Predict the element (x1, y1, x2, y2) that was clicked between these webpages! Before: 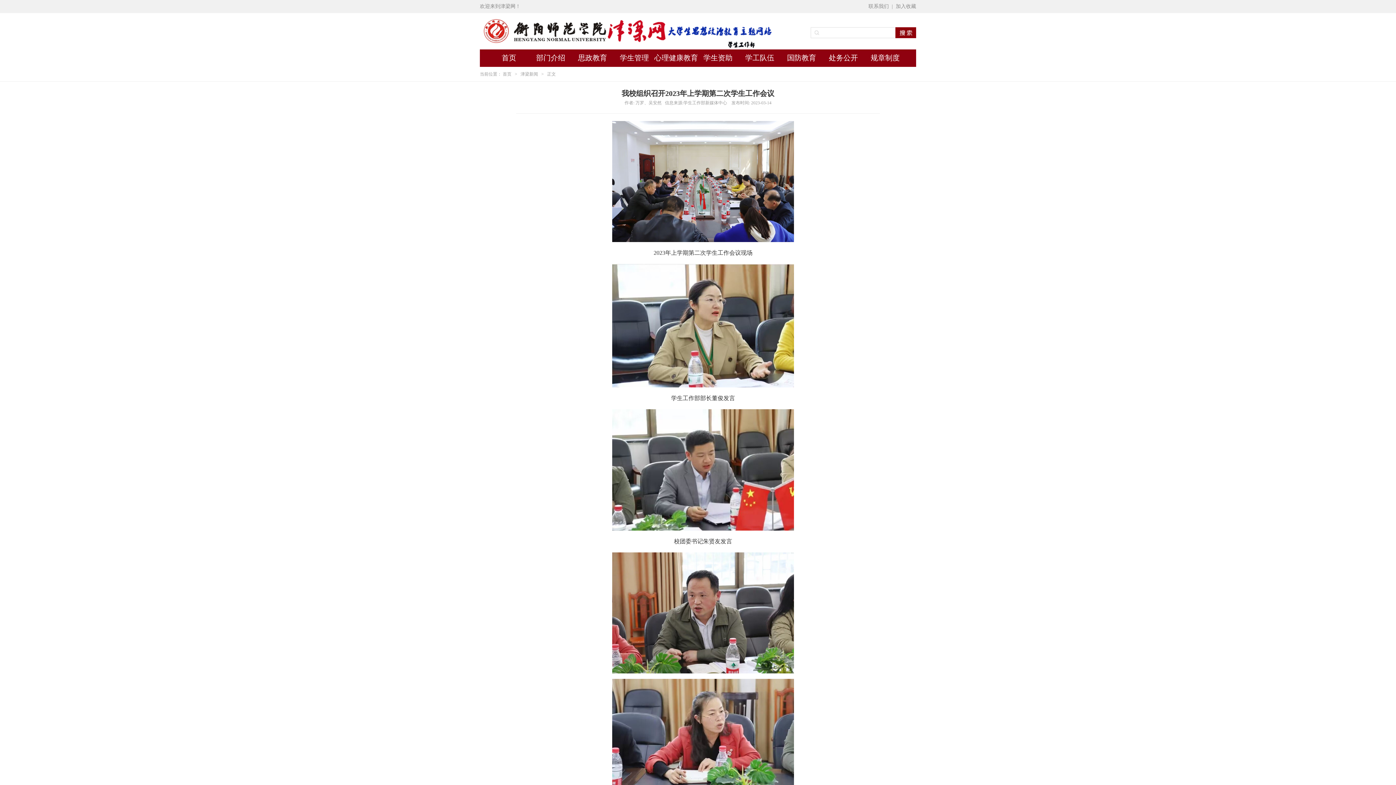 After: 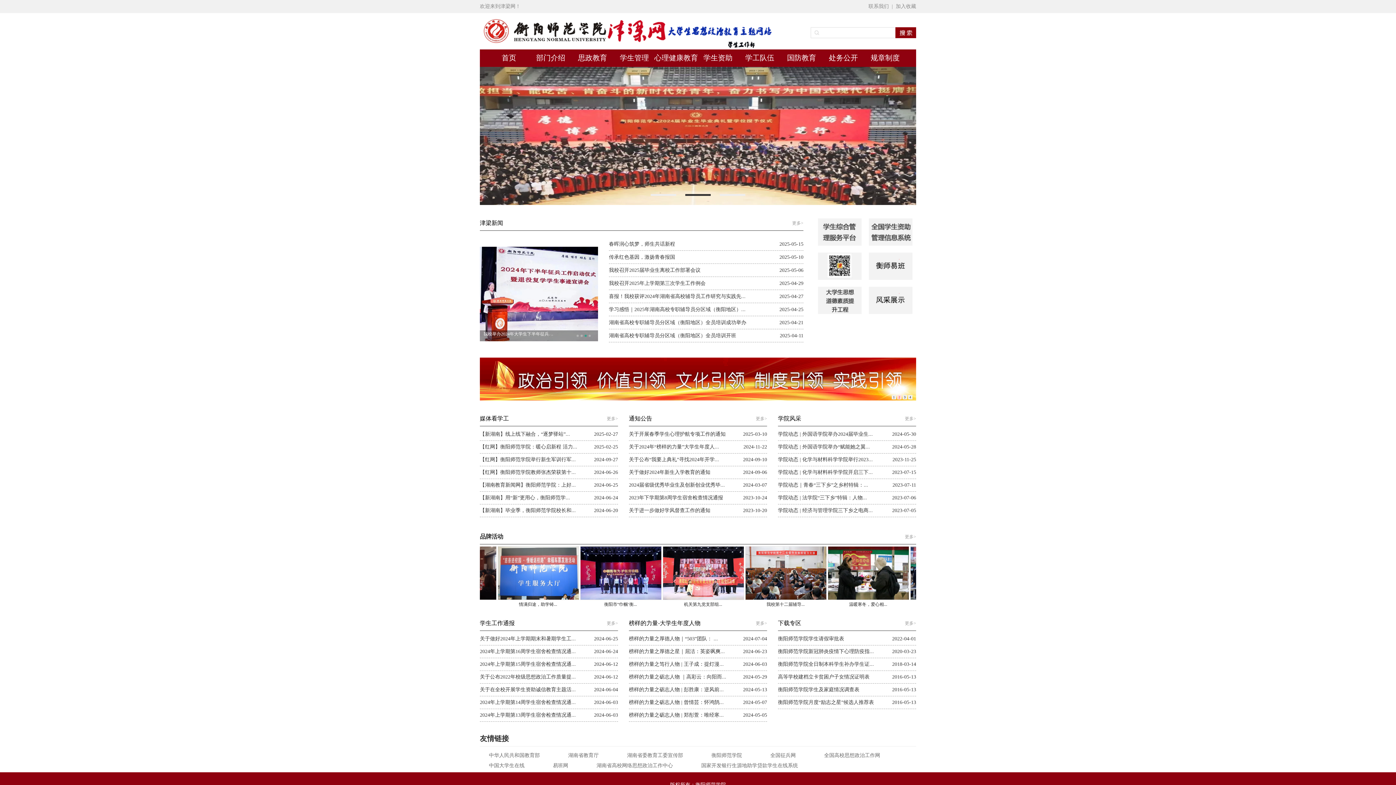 Action: bbox: (502, 71, 511, 76) label: 首页